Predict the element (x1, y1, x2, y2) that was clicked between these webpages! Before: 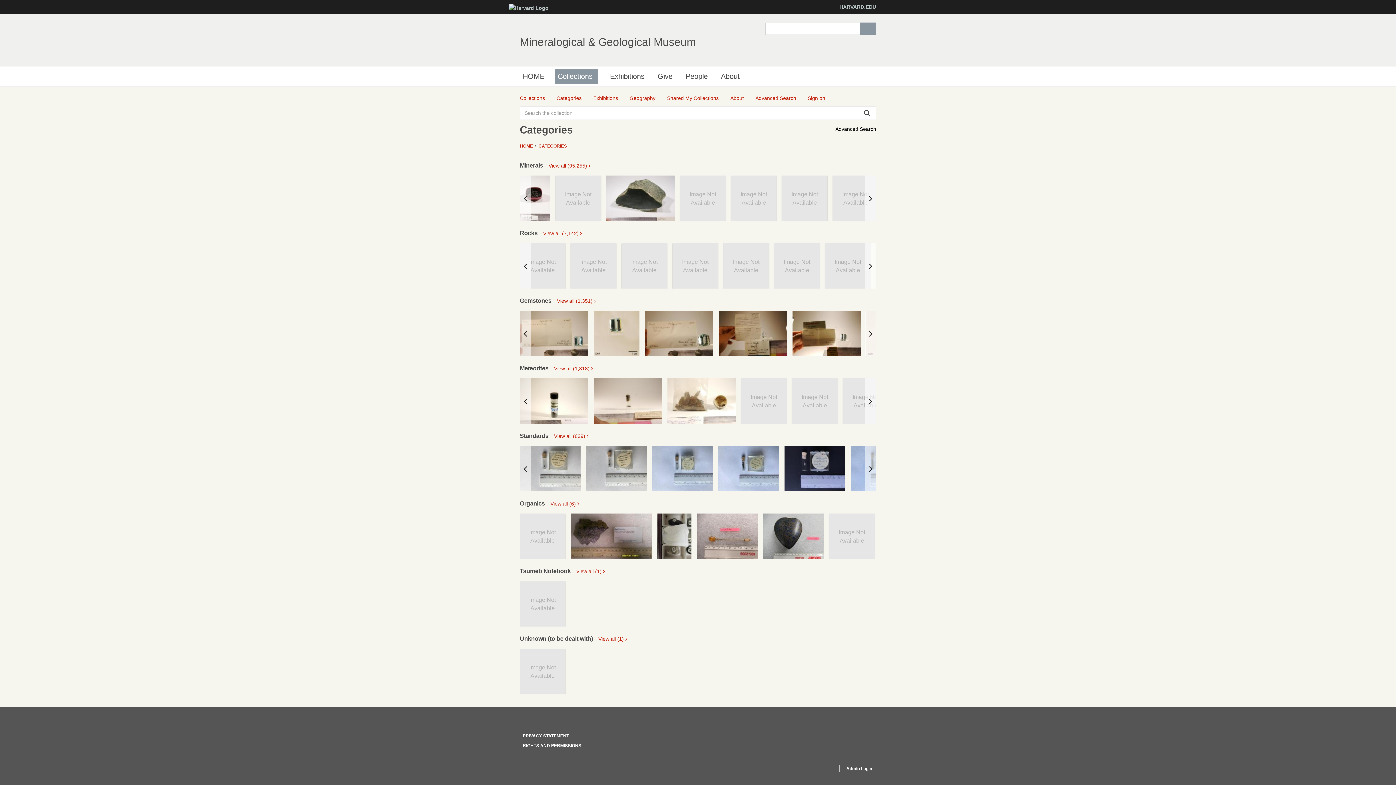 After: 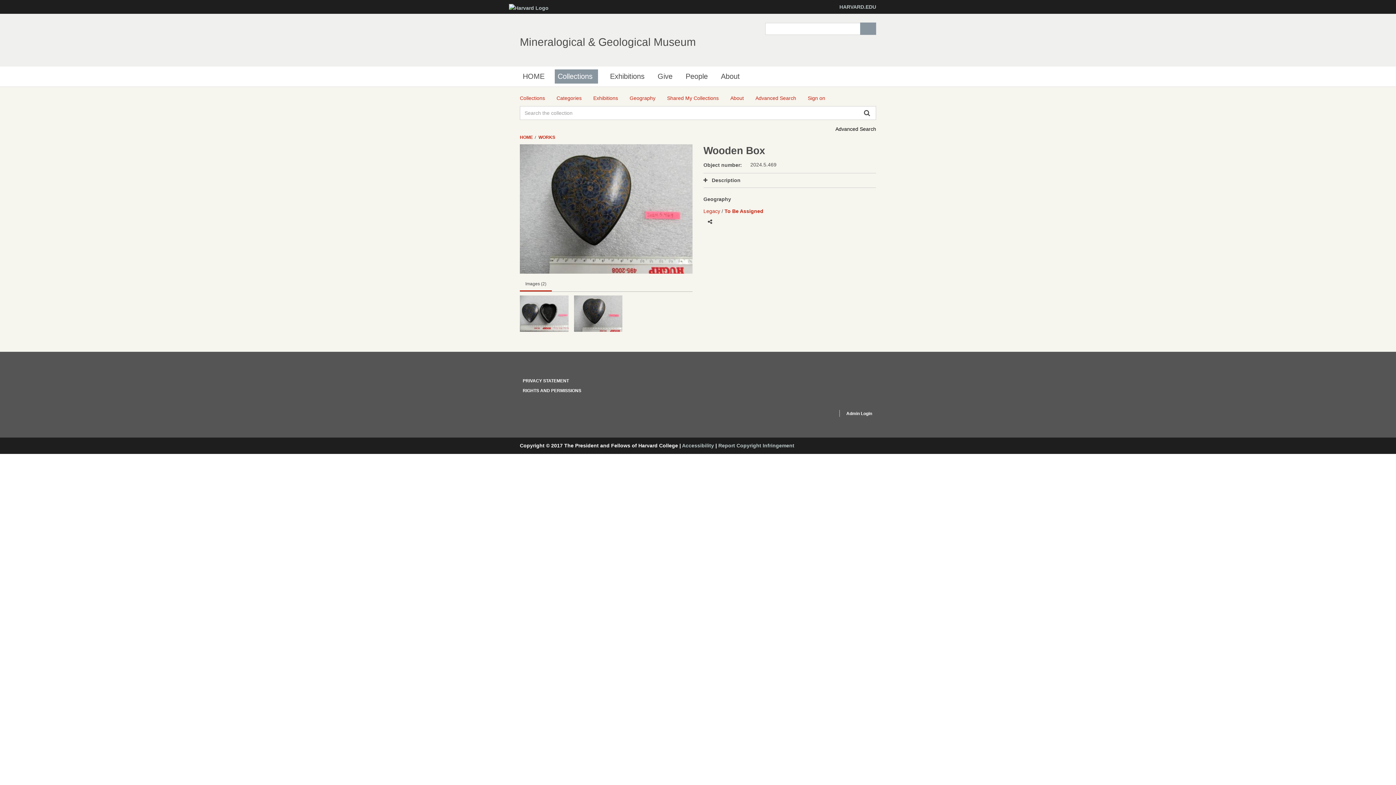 Action: bbox: (763, 513, 824, 559)